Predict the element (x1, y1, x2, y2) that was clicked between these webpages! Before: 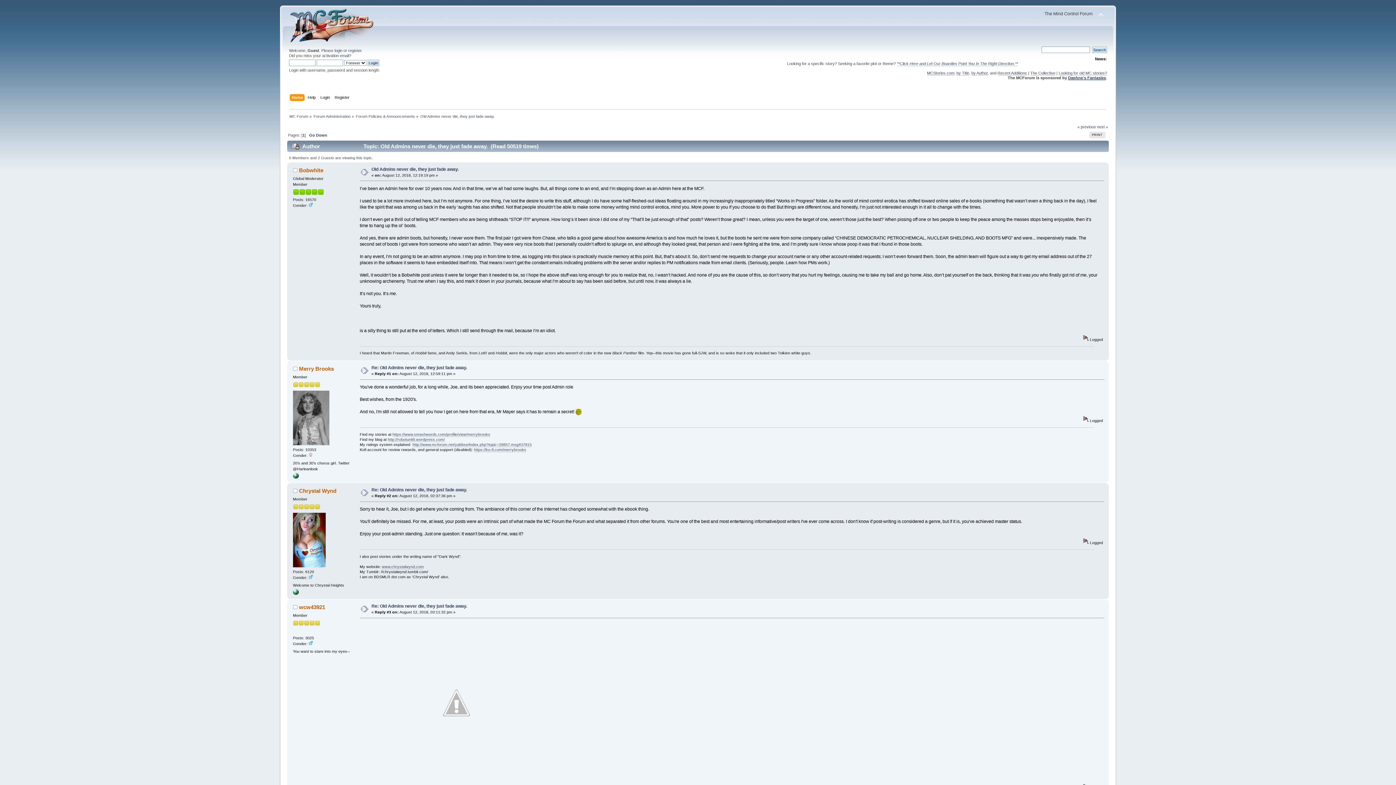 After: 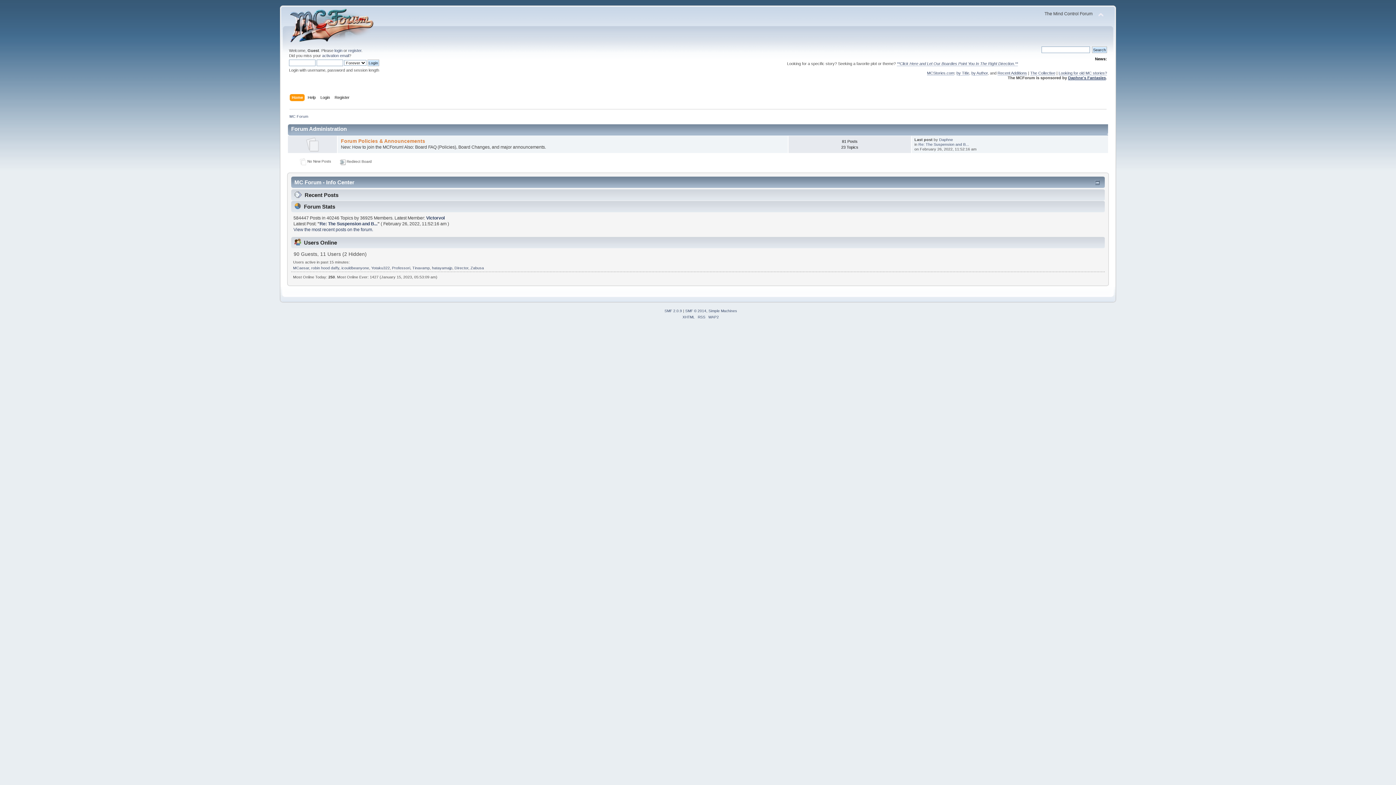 Action: label: Forum Administration bbox: (313, 114, 350, 118)